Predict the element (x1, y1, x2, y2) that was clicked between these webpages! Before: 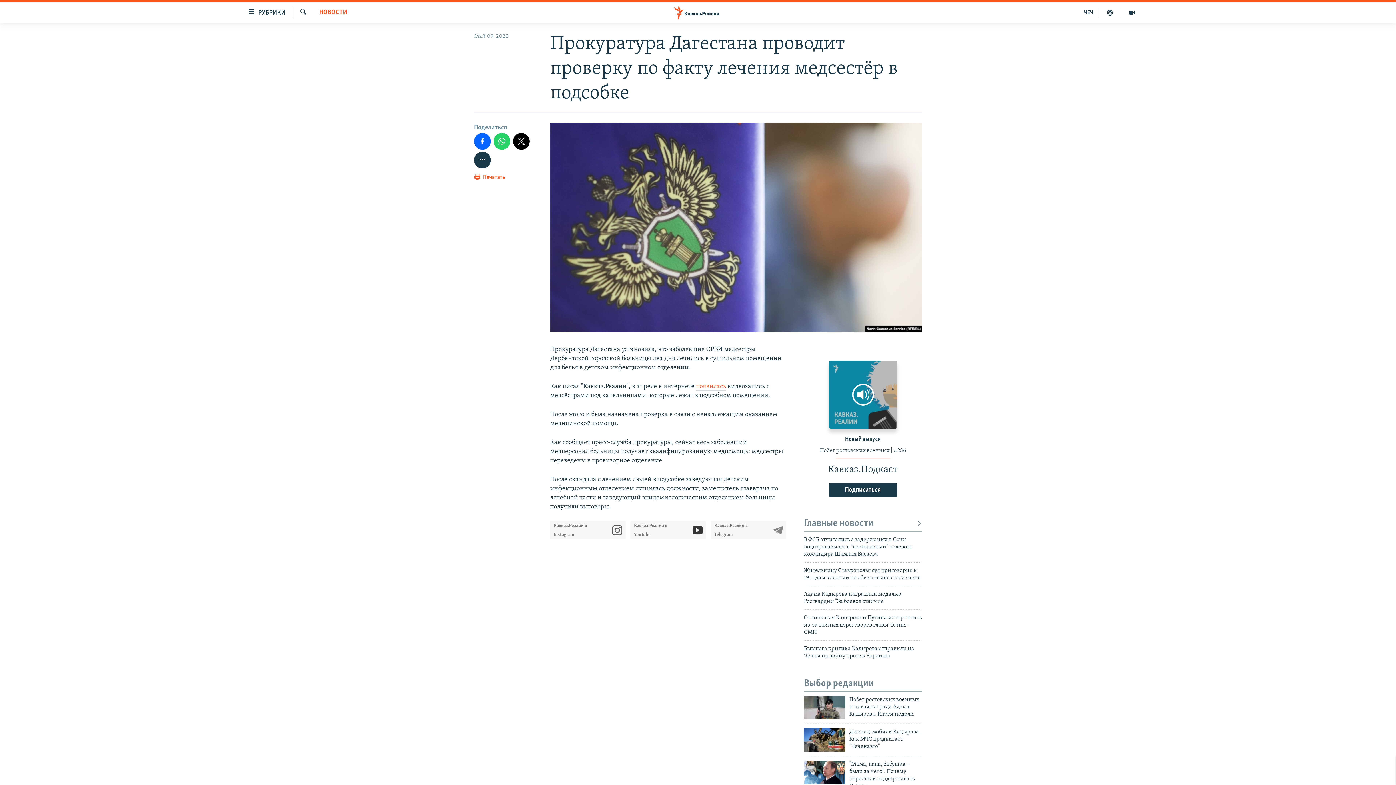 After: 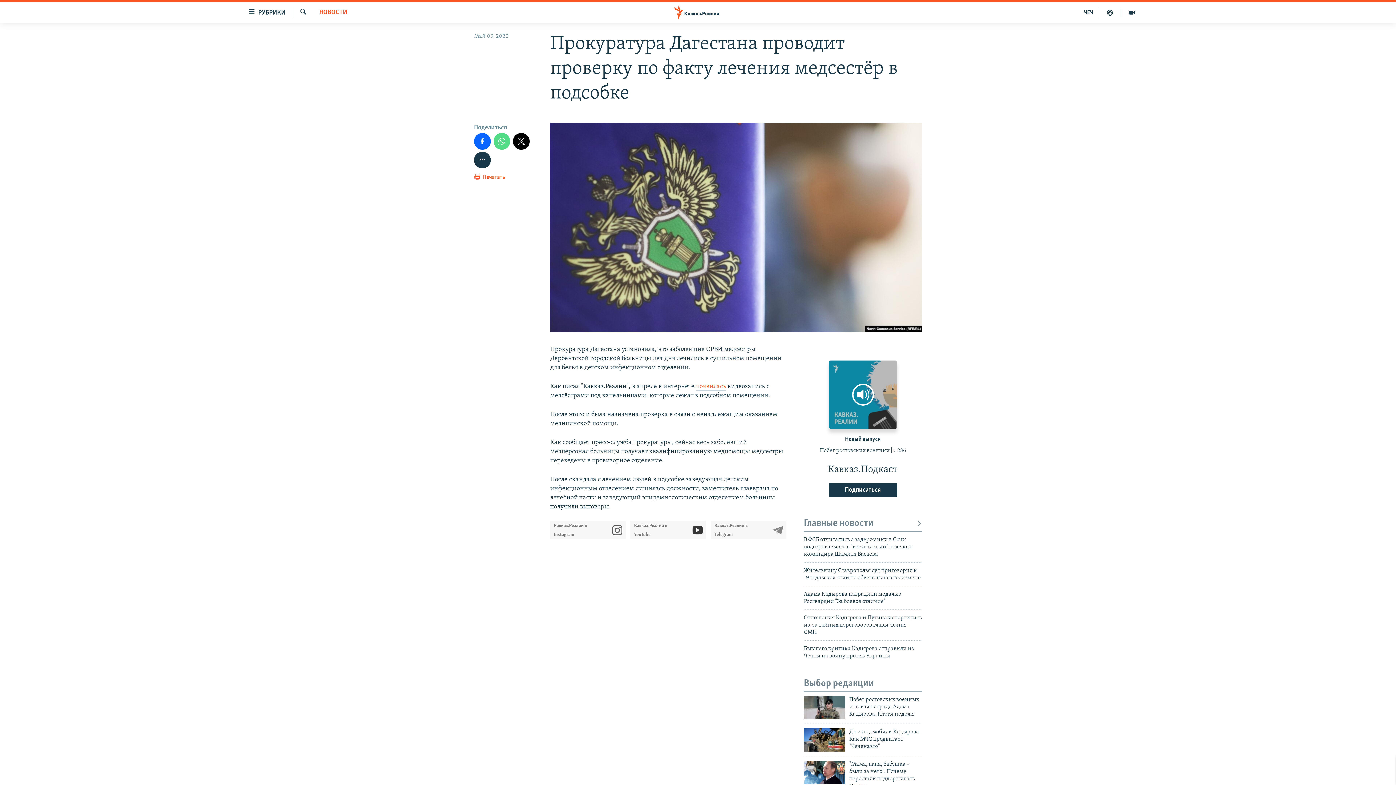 Action: bbox: (493, 133, 510, 149)